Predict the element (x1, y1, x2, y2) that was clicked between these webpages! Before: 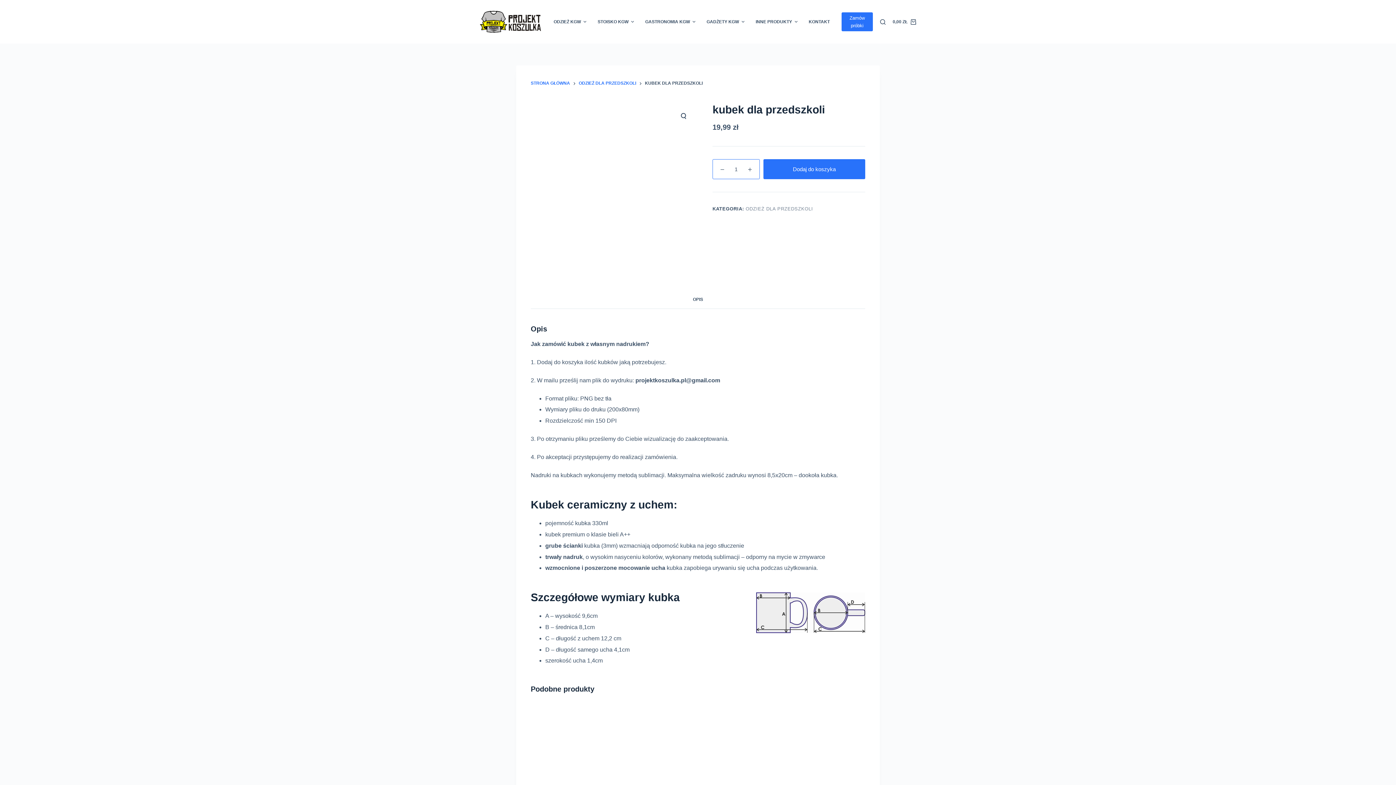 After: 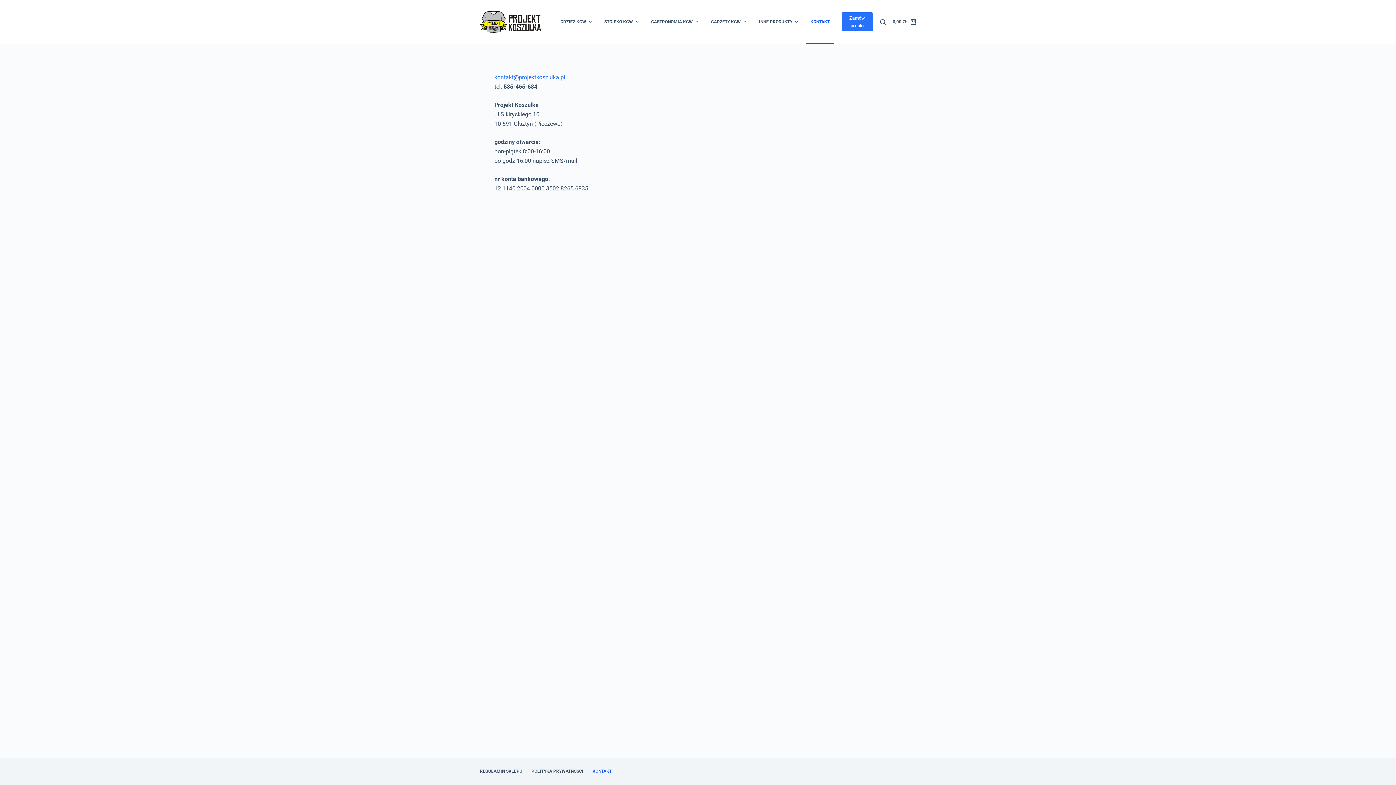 Action: bbox: (804, 0, 834, 43) label: KONTAKT